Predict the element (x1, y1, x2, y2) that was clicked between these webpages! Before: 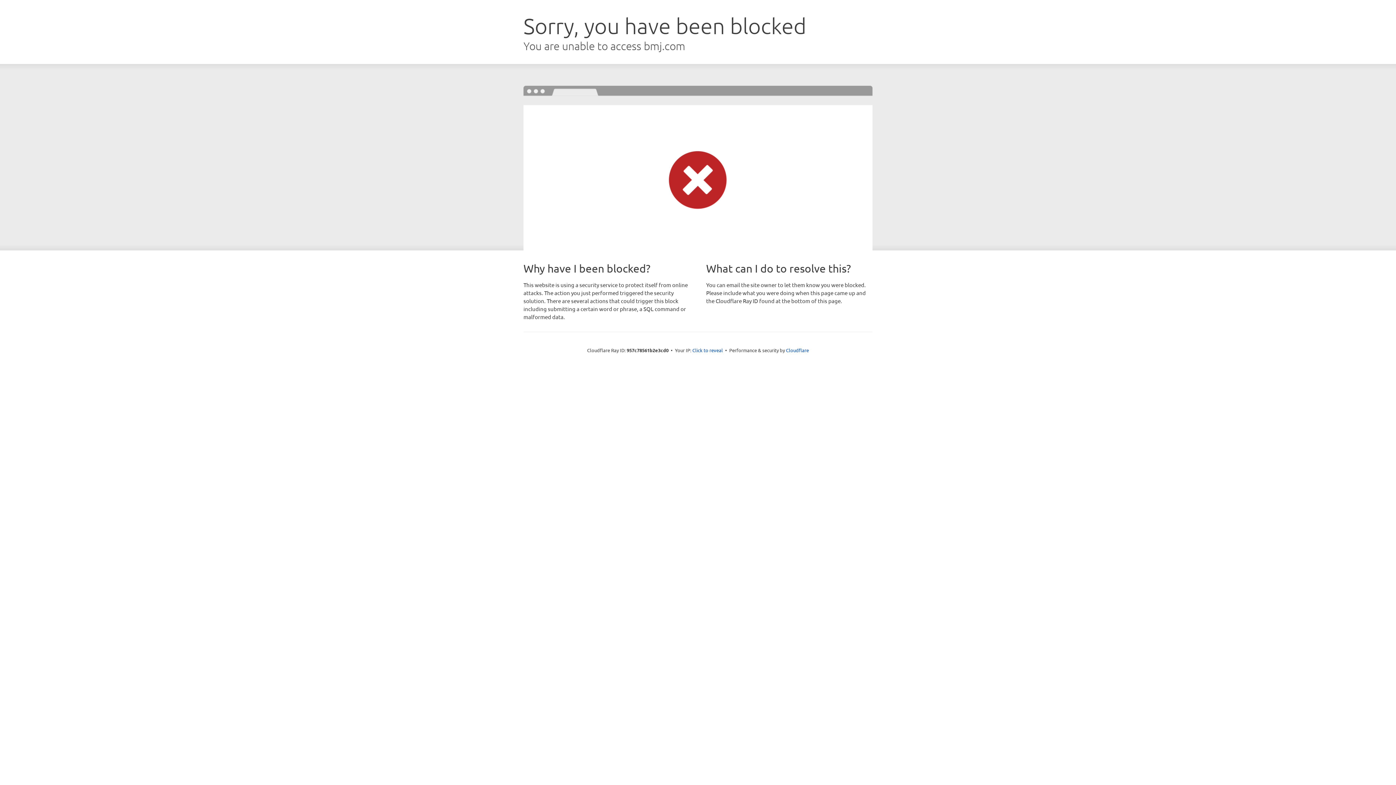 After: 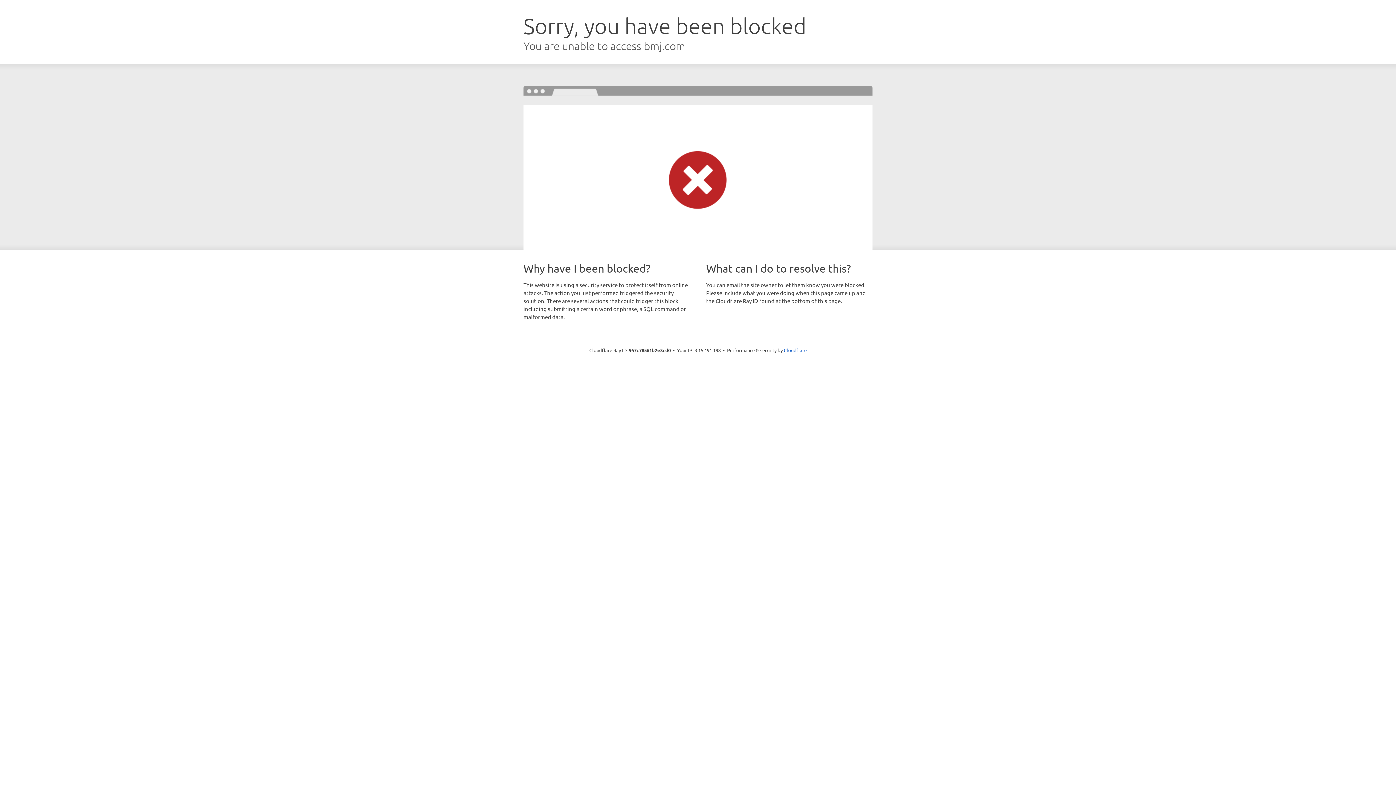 Action: bbox: (692, 346, 723, 353) label: Click to reveal